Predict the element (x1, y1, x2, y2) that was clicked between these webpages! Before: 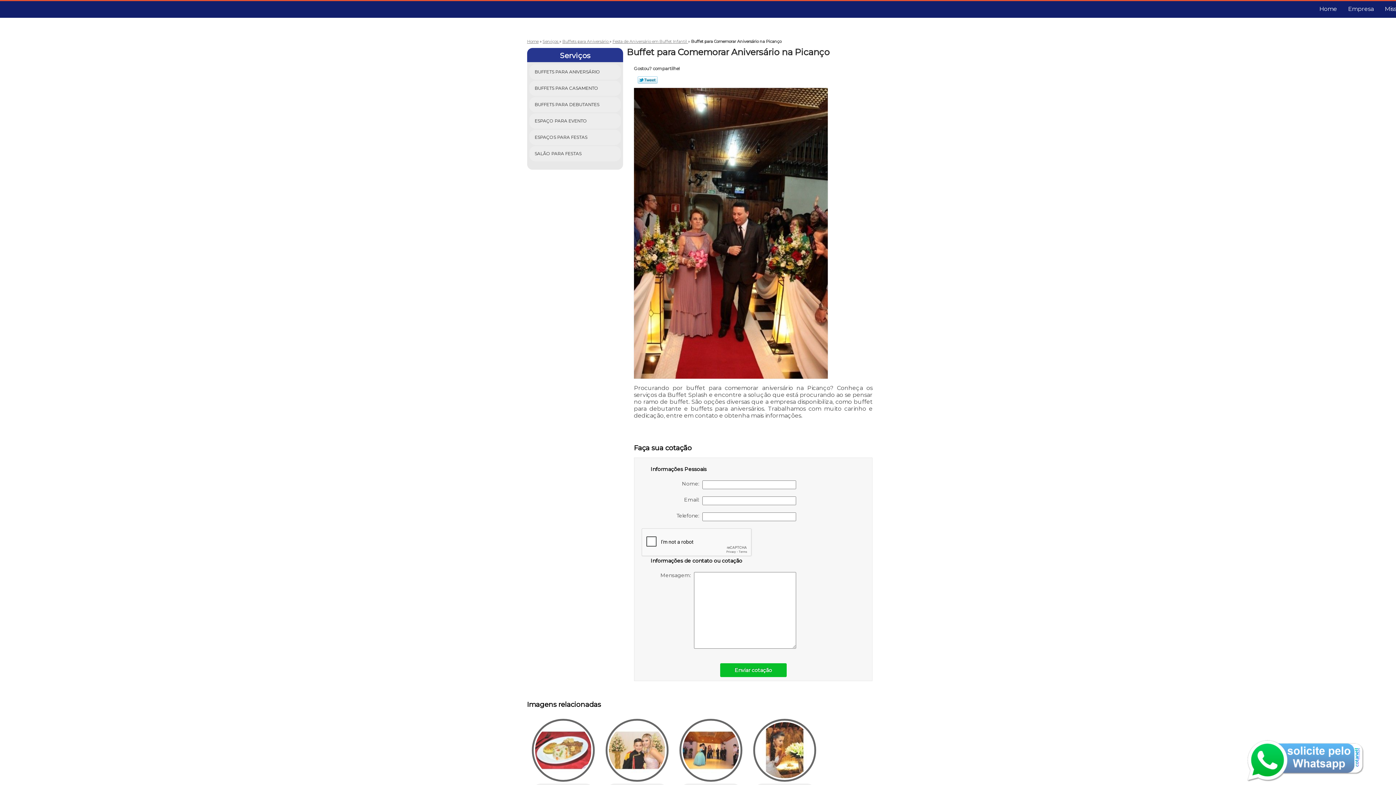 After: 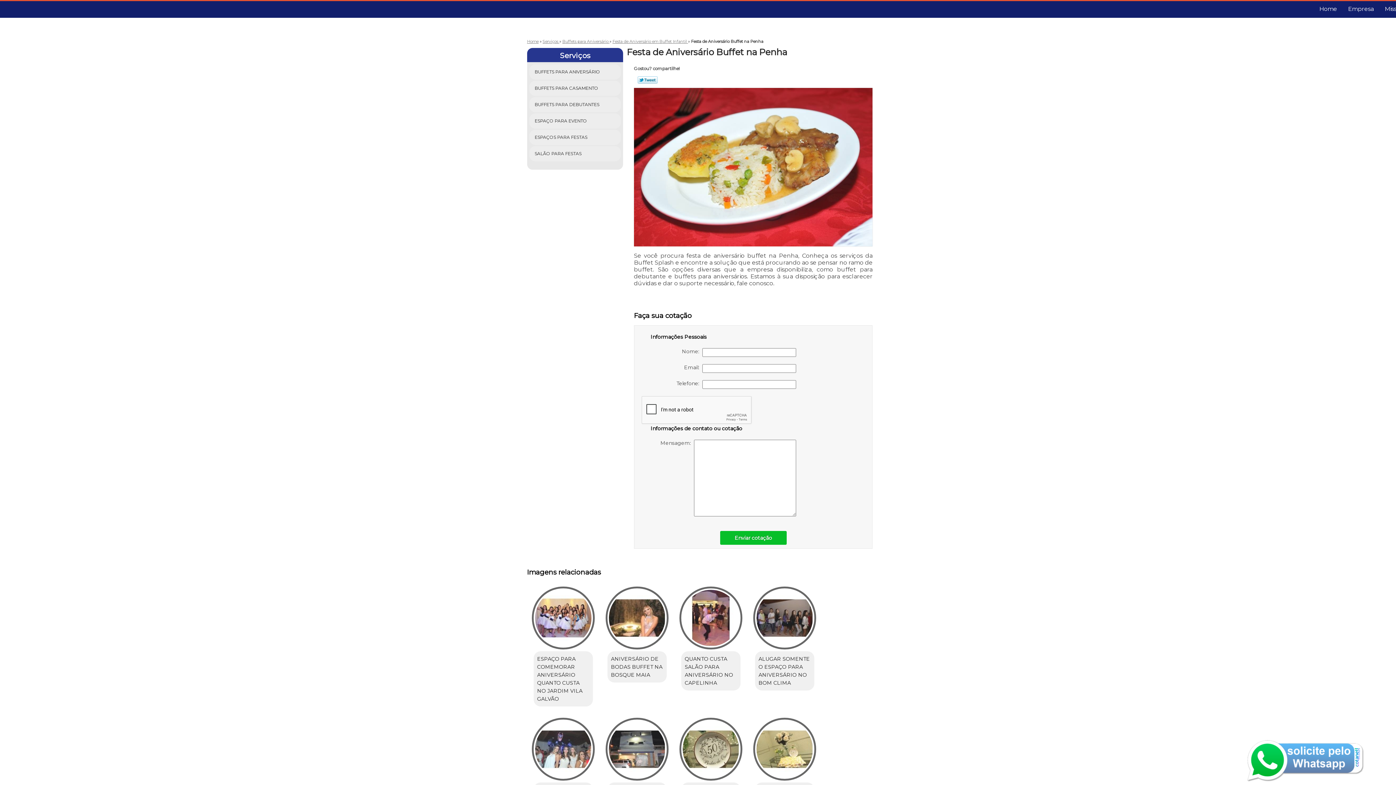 Action: bbox: (531, 719, 594, 782)